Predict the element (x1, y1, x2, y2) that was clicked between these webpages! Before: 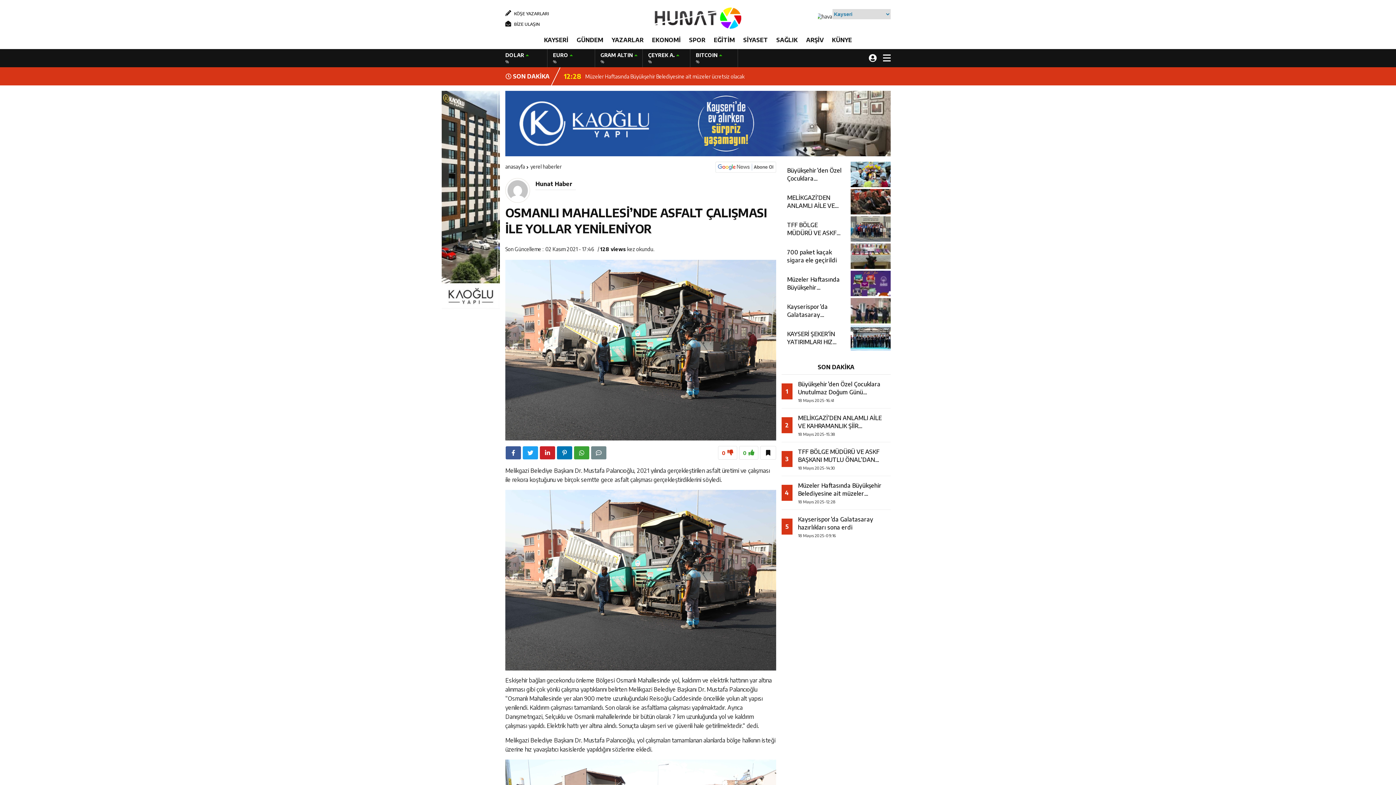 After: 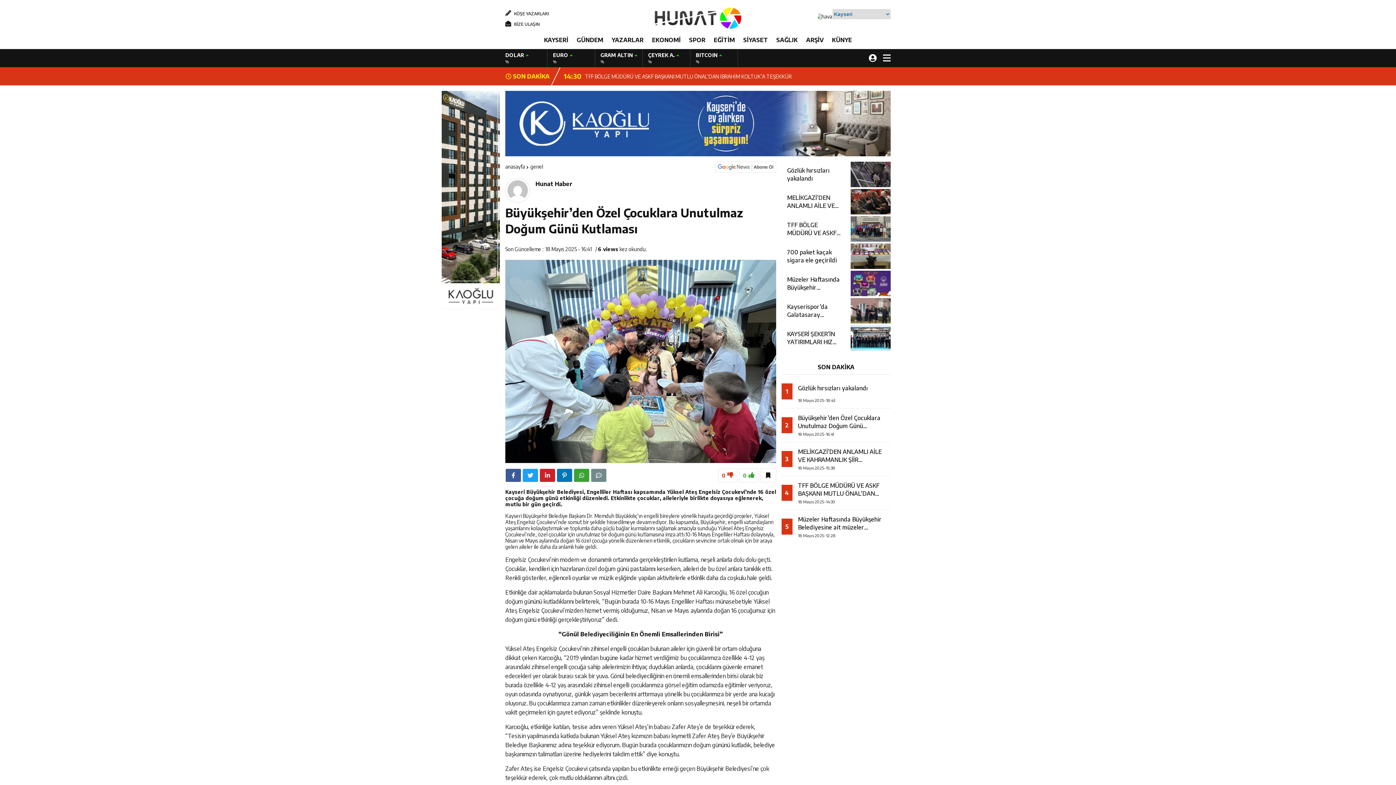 Action: label: Büyükşehir’den Özel Çocuklara Unutulmaz Doğum Günü Kutlaması bbox: (781, 161, 890, 187)